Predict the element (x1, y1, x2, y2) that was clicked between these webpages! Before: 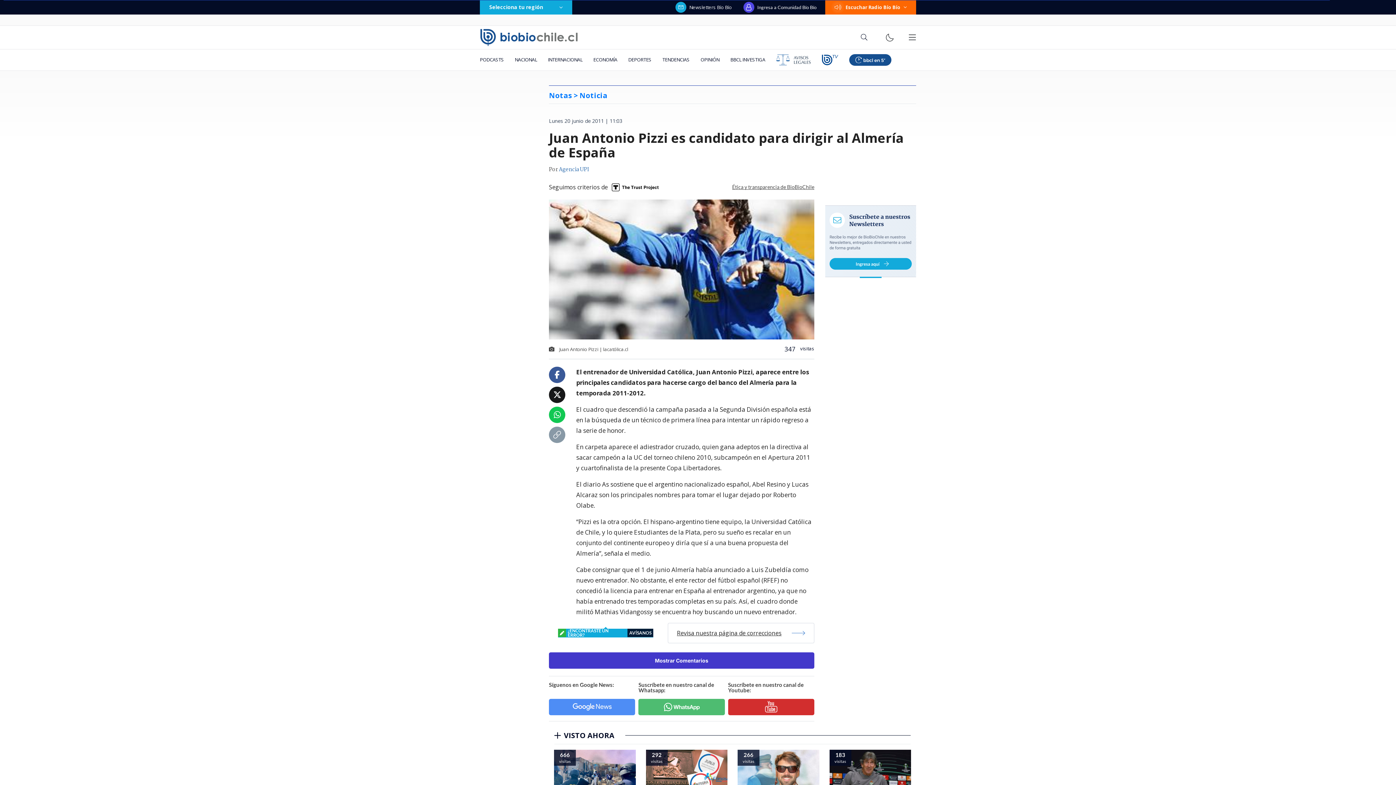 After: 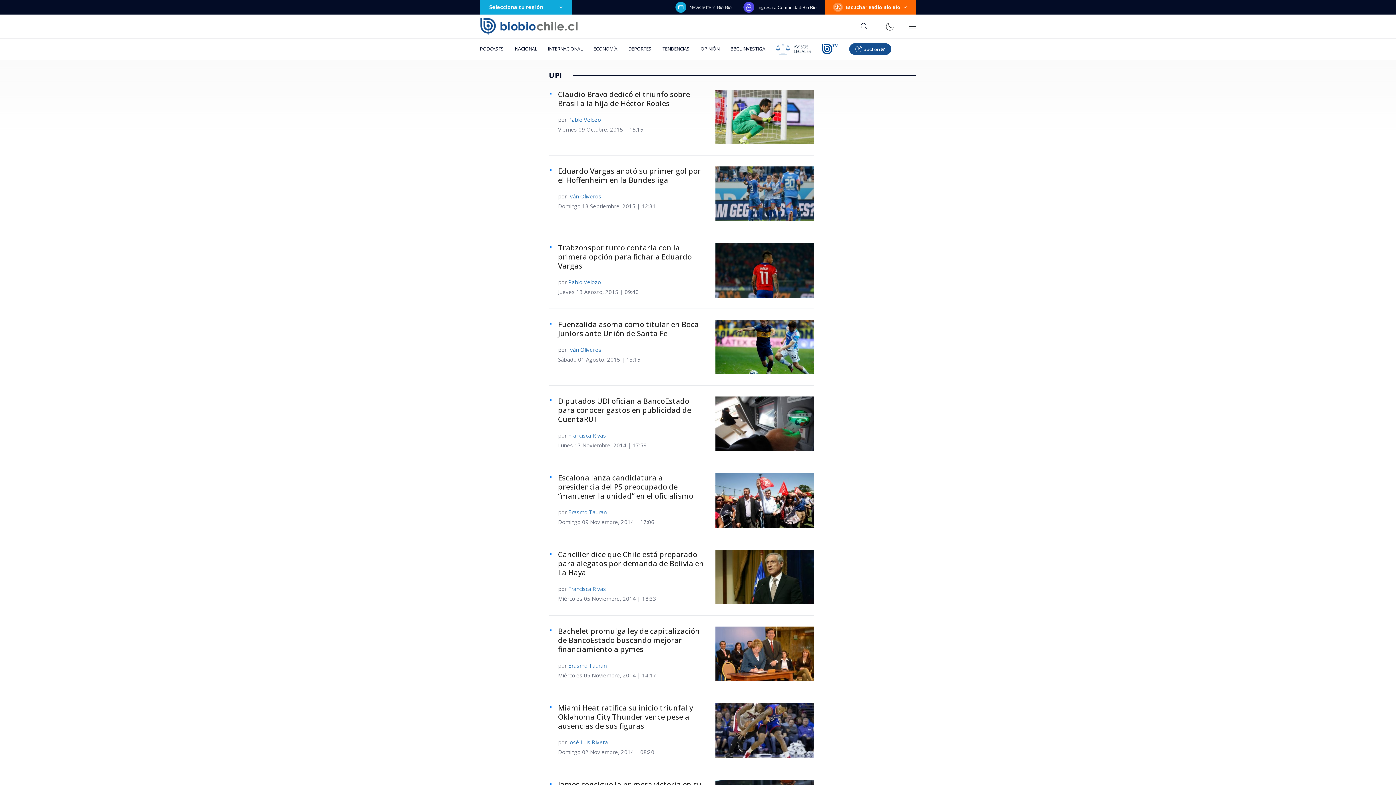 Action: bbox: (558, 165, 589, 174) label: Agencia UPI